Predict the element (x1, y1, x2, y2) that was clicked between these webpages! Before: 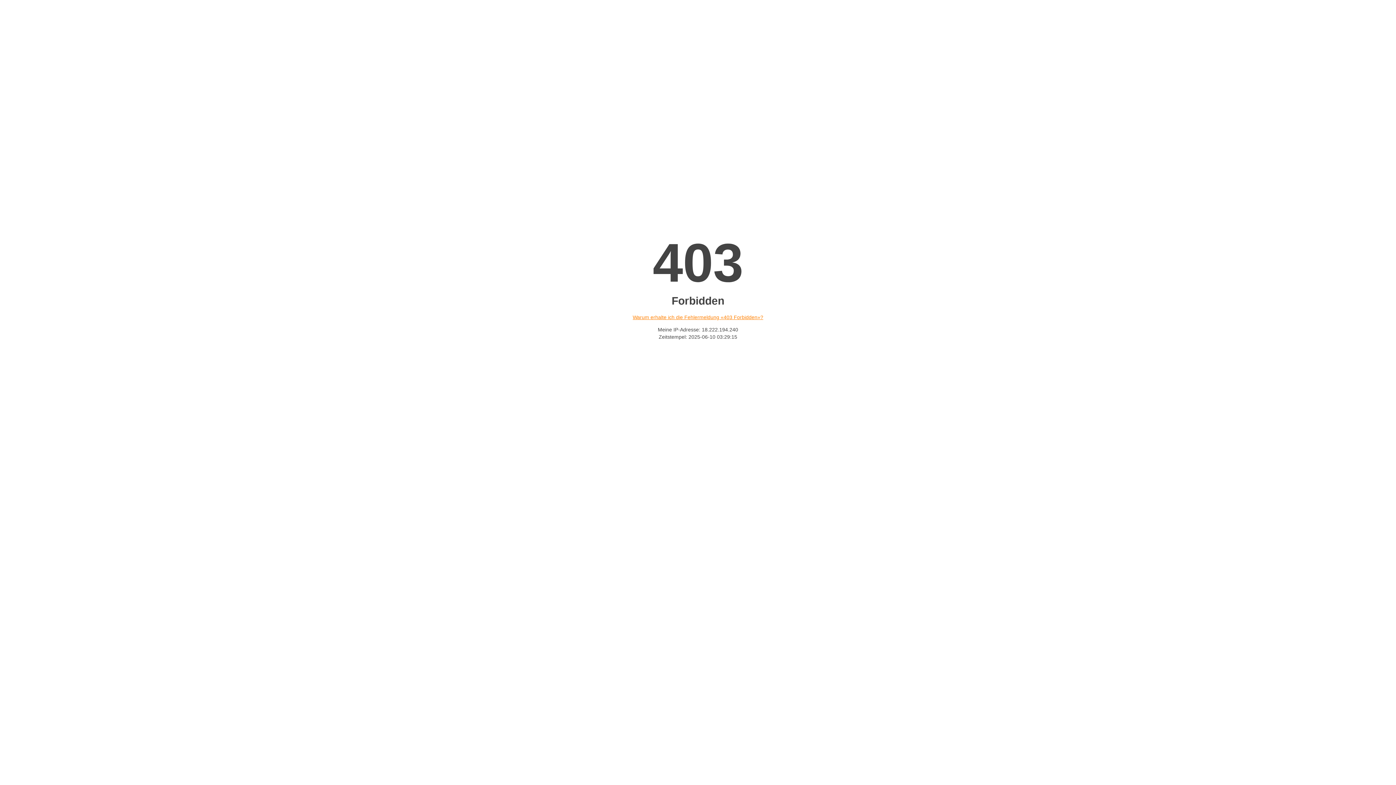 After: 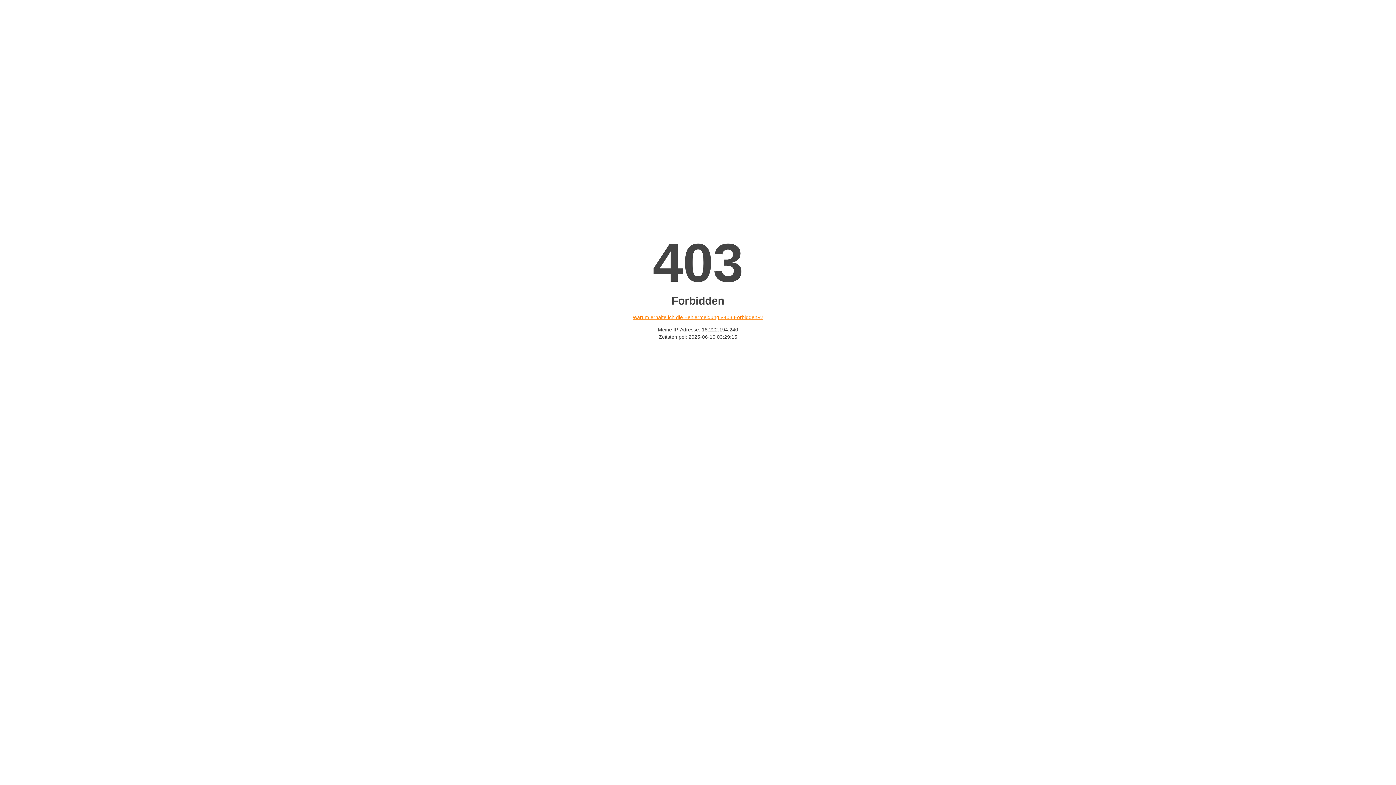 Action: label: Warum erhalte ich die Fehlermeldung «403 Forbidden»? bbox: (632, 314, 763, 320)